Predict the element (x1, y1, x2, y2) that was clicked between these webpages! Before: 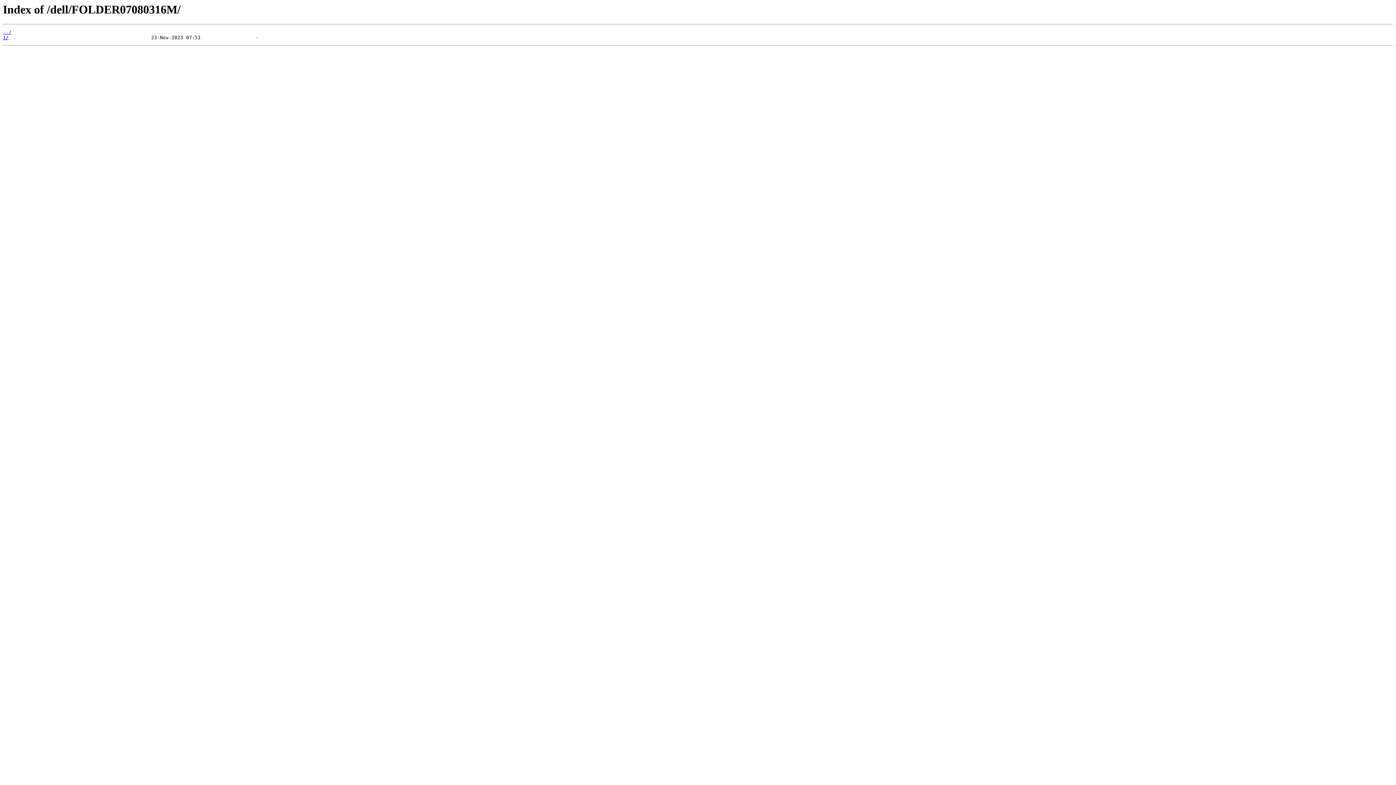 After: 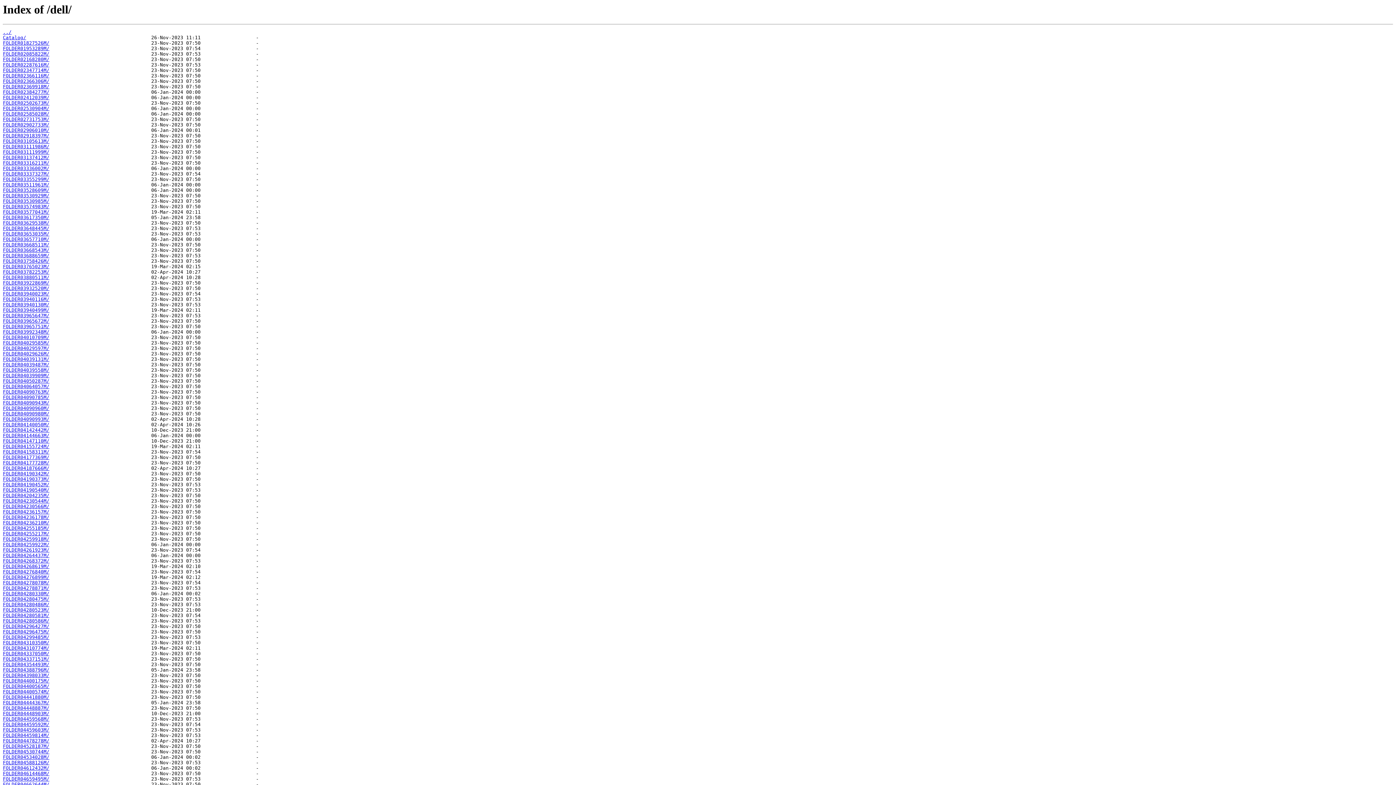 Action: bbox: (2, 29, 11, 35) label: ../